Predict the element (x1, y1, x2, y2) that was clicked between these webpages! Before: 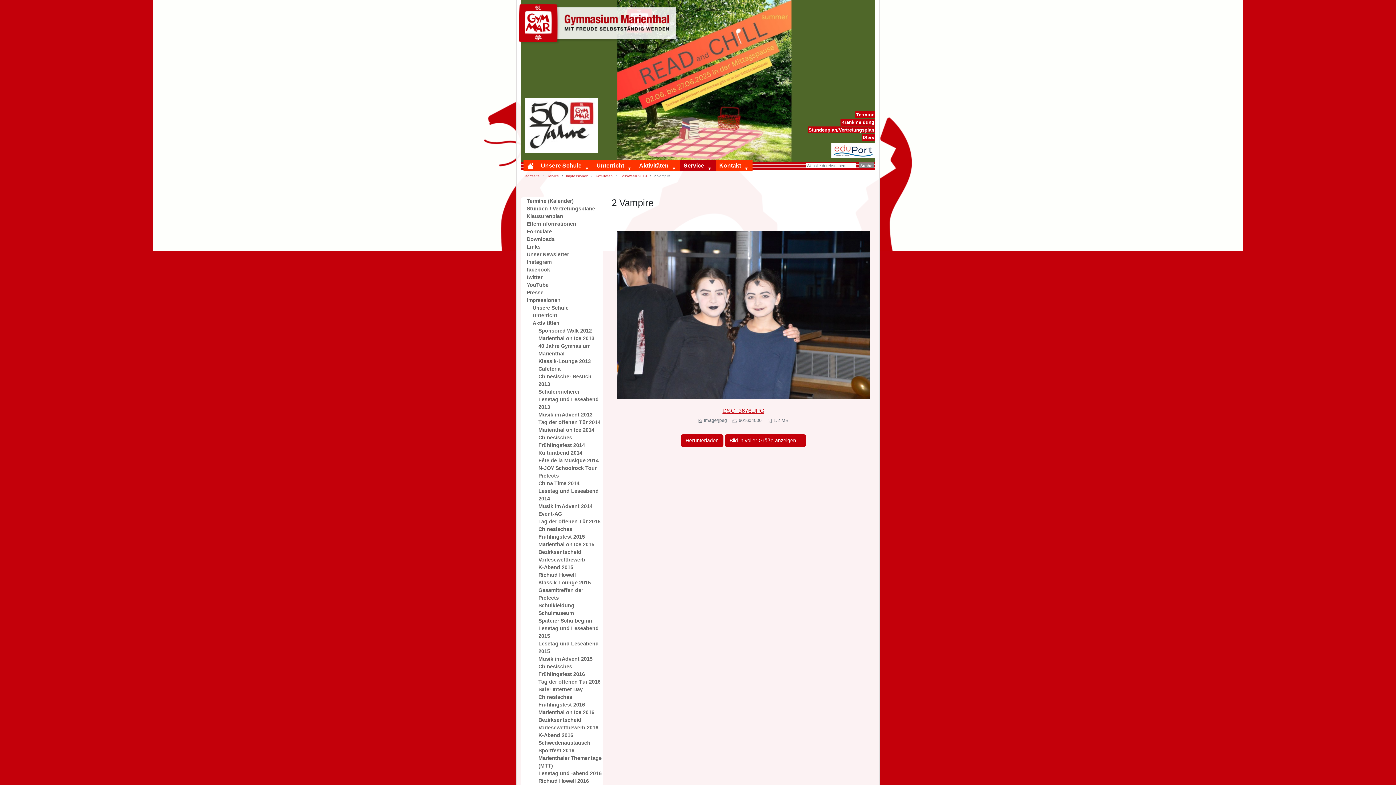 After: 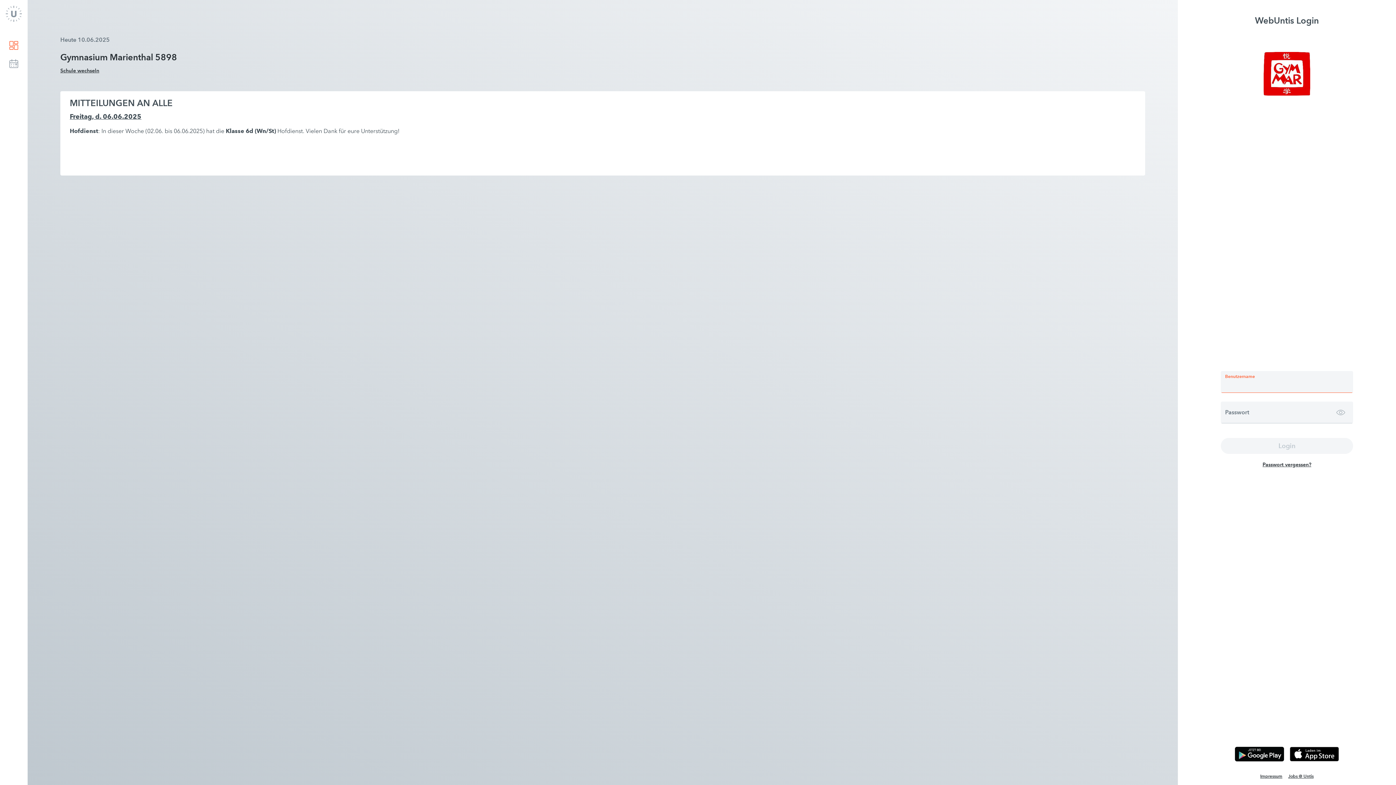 Action: label: Stundenplan/Vertretungsplan bbox: (808, 126, 875, 133)